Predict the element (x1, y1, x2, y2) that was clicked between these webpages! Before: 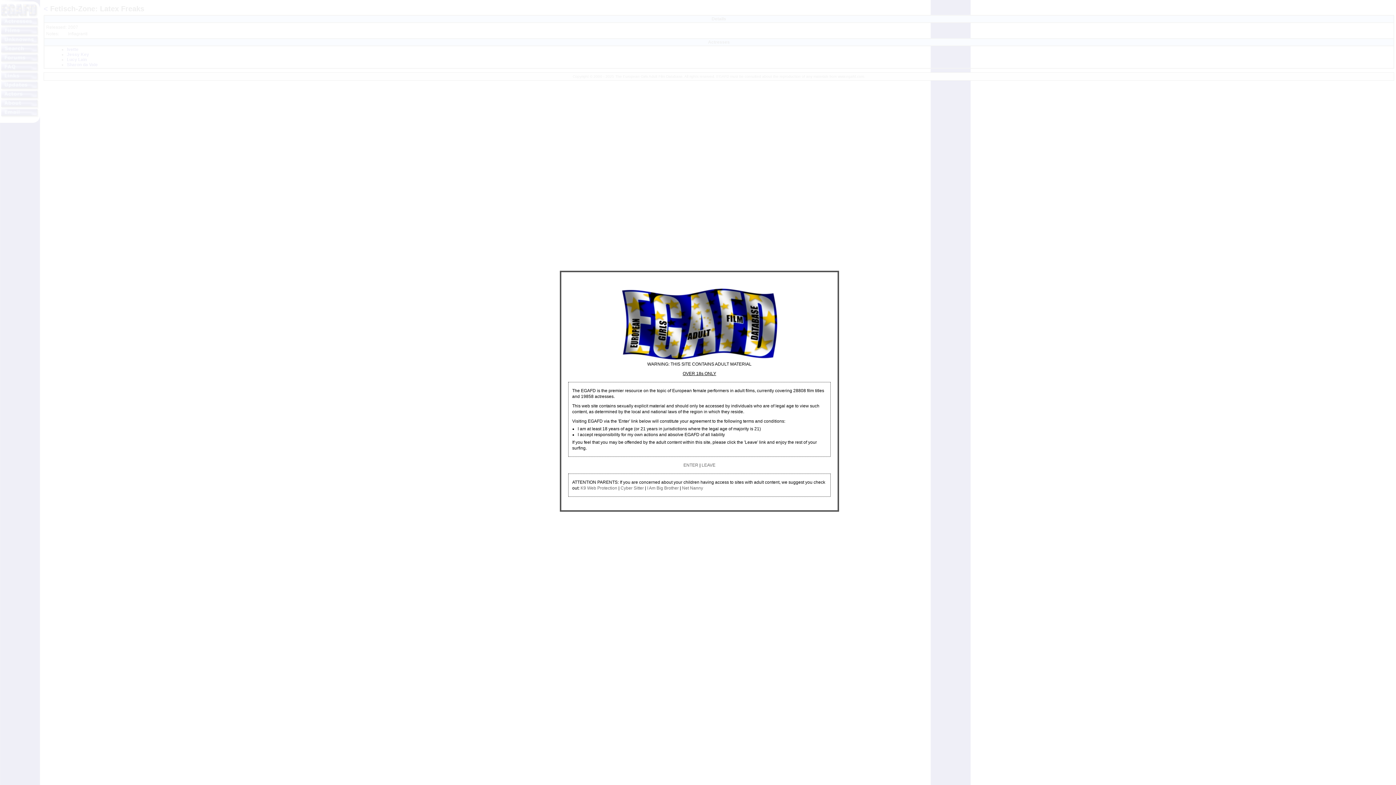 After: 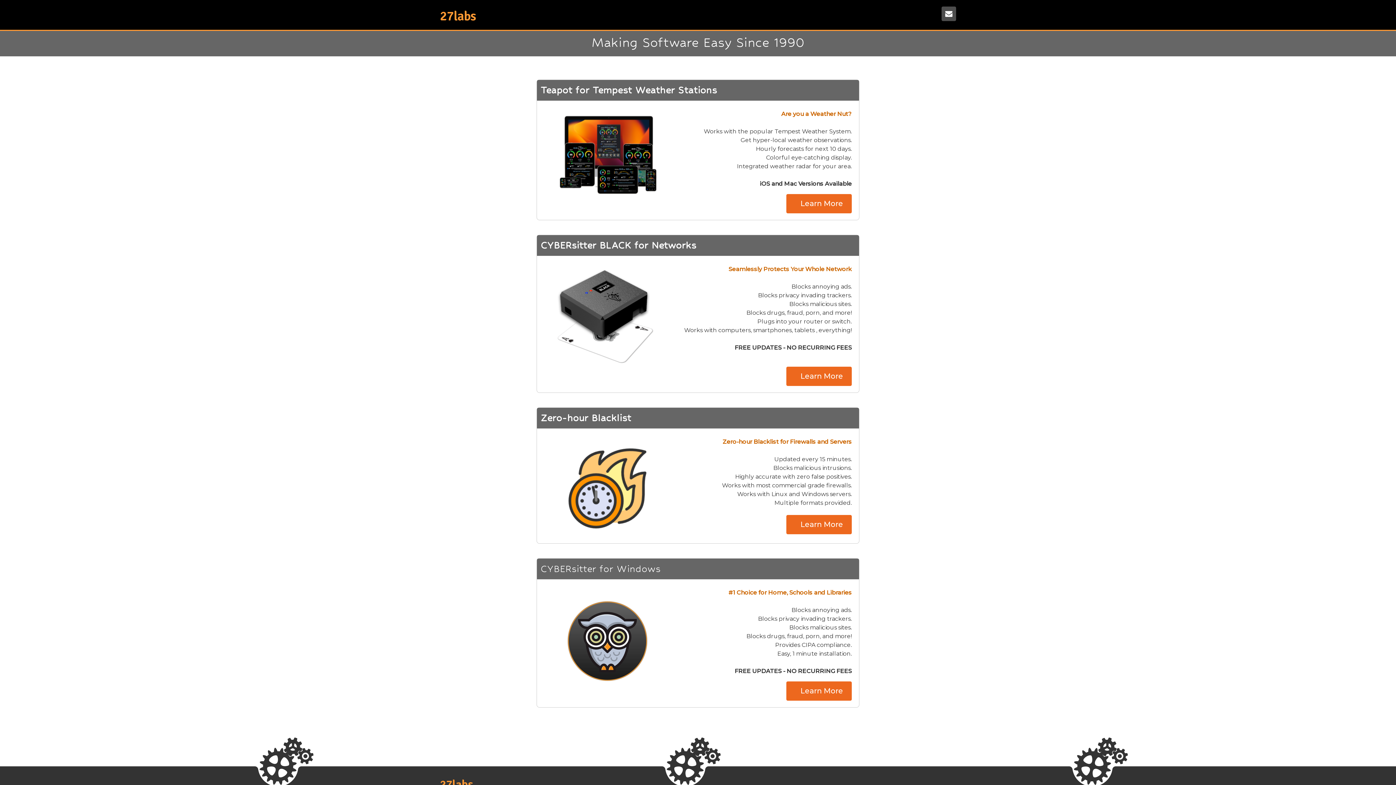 Action: bbox: (620, 485, 644, 490) label: Cyber Sitter